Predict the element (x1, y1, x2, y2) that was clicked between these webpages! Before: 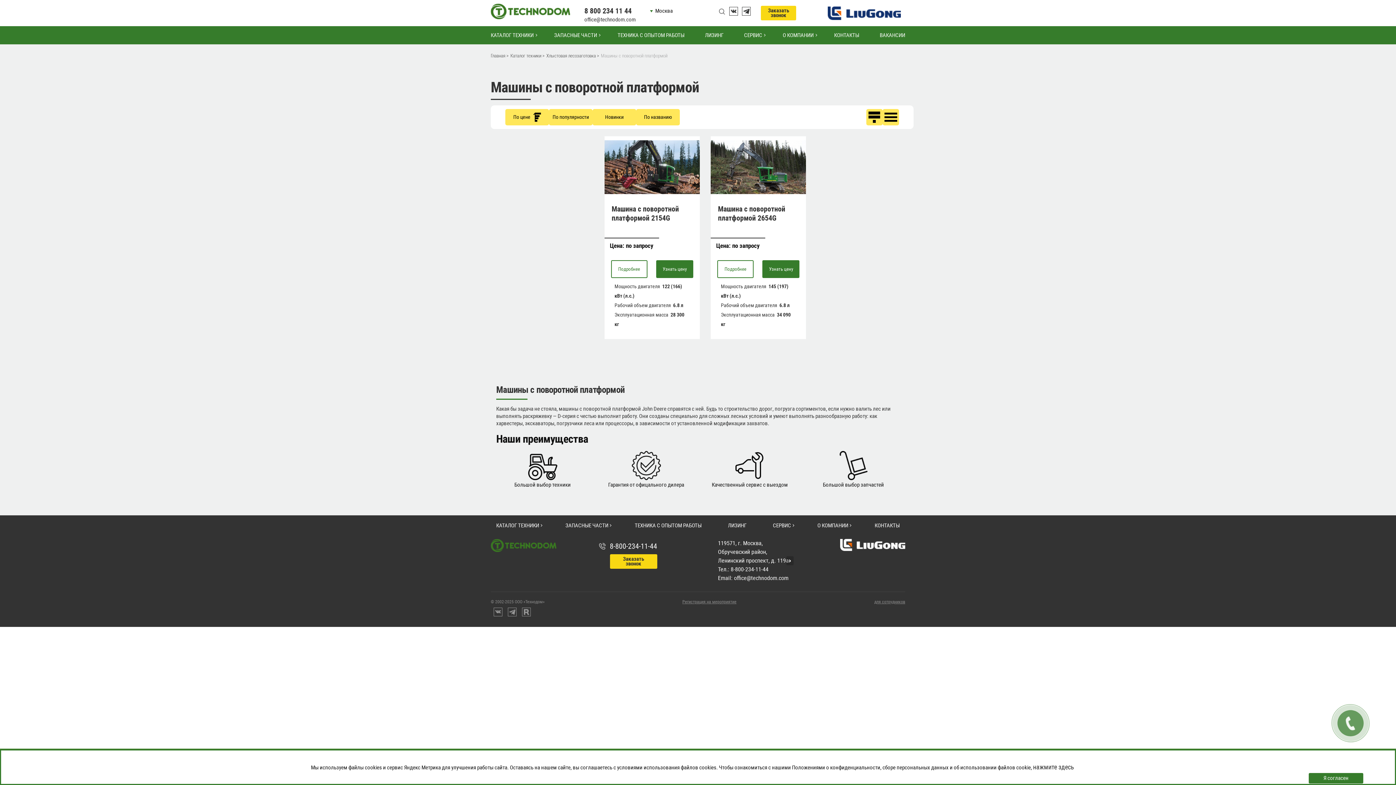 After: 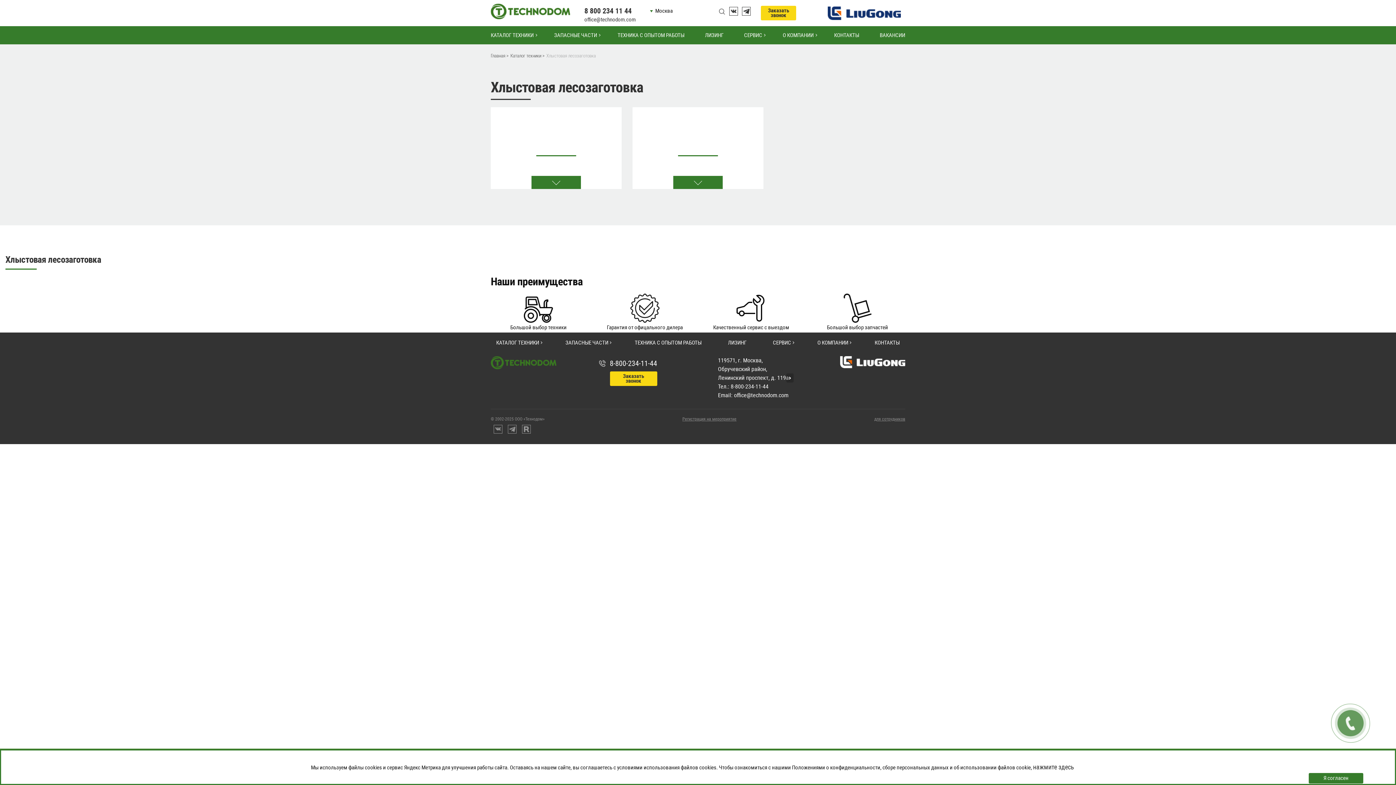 Action: label: Хлыстовая лесозаготовка > bbox: (546, 51, 599, 60)